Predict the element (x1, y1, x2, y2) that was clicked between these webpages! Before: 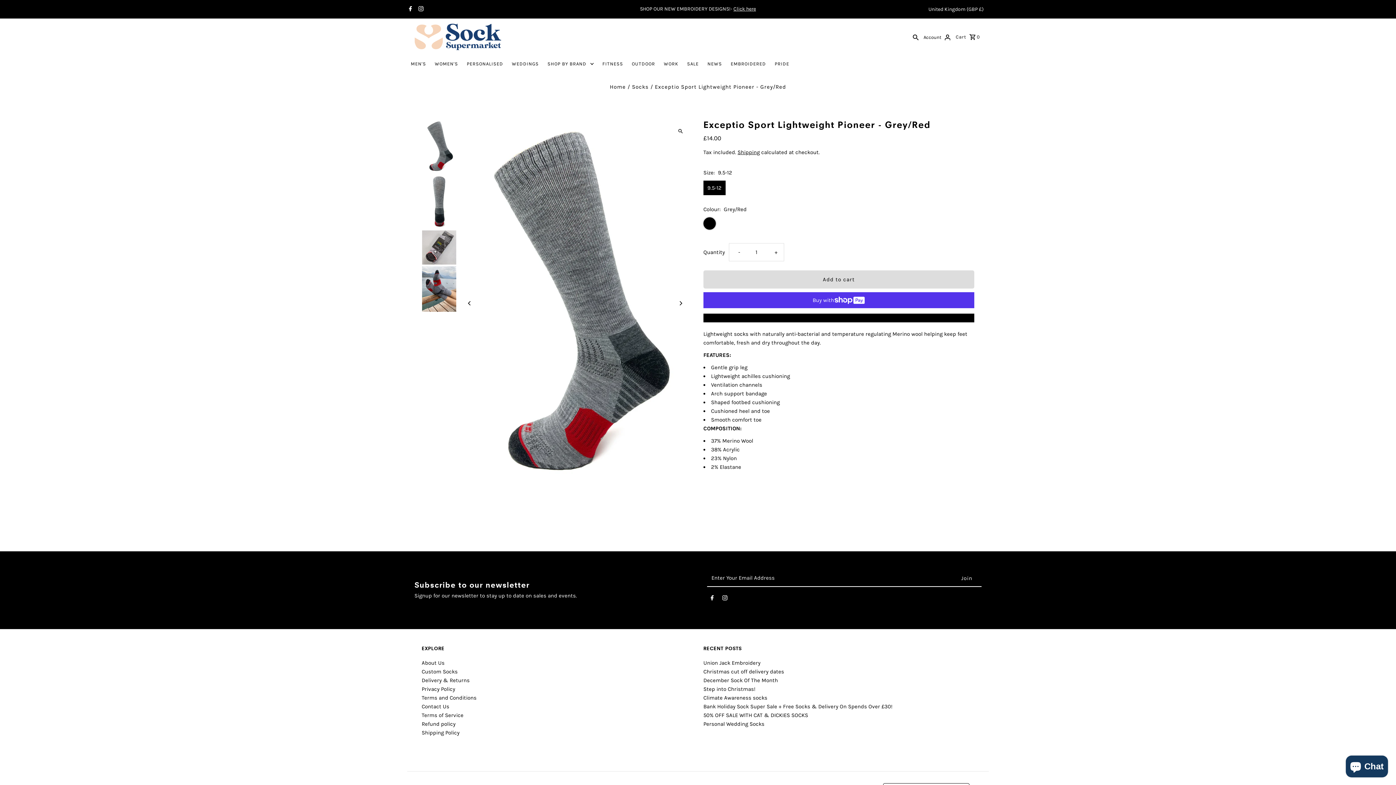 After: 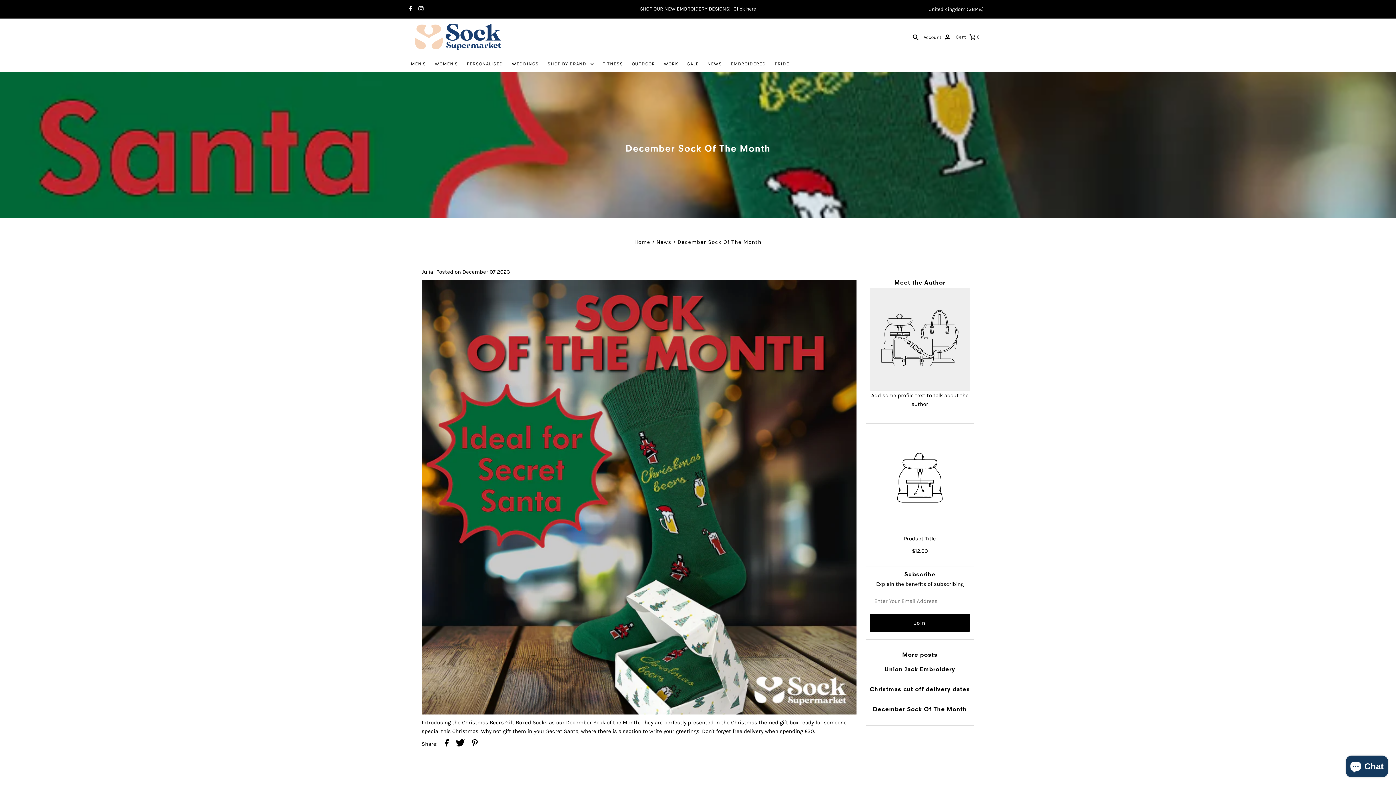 Action: bbox: (703, 677, 778, 684) label: December Sock Of The Month